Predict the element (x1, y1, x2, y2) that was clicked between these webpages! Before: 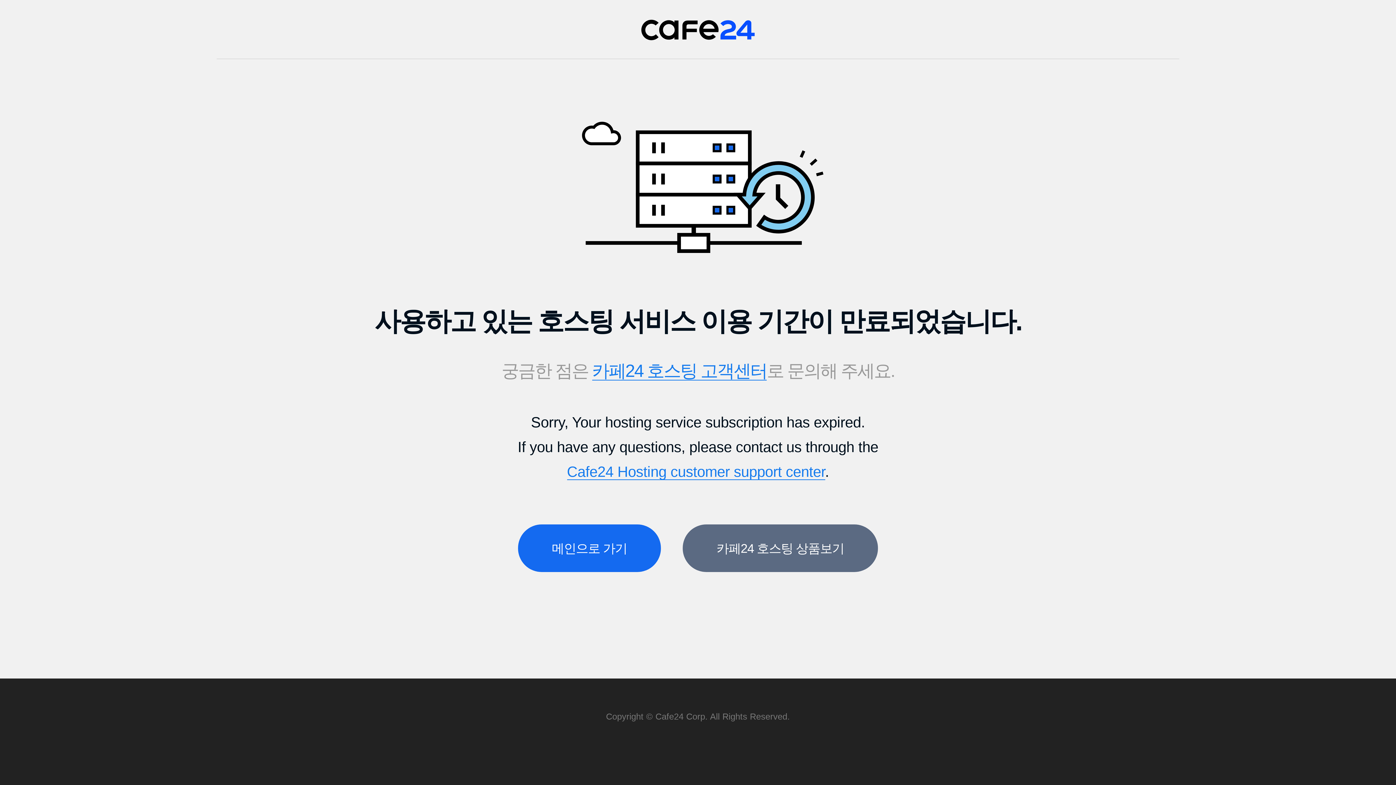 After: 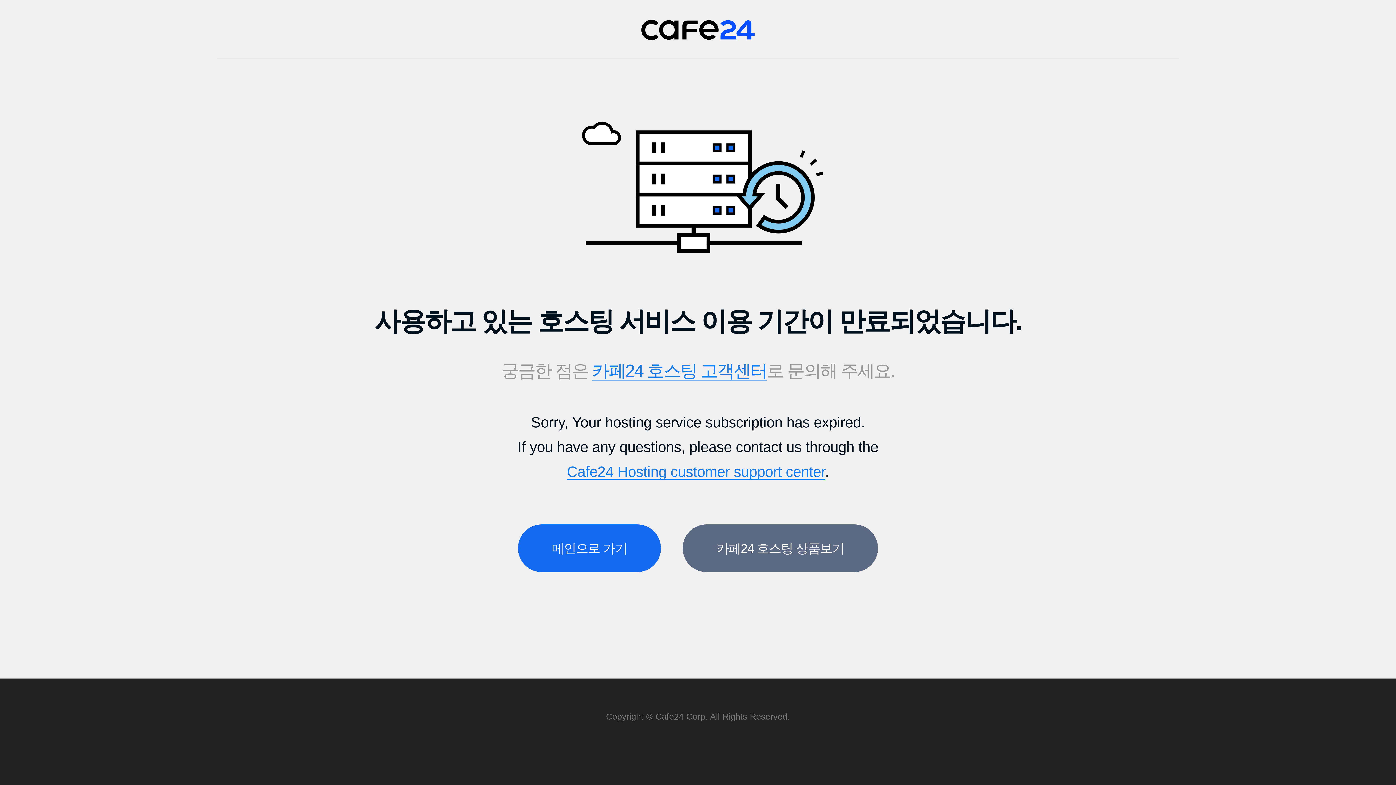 Action: label: 카페24 호스팅 고객센터 bbox: (592, 360, 767, 380)